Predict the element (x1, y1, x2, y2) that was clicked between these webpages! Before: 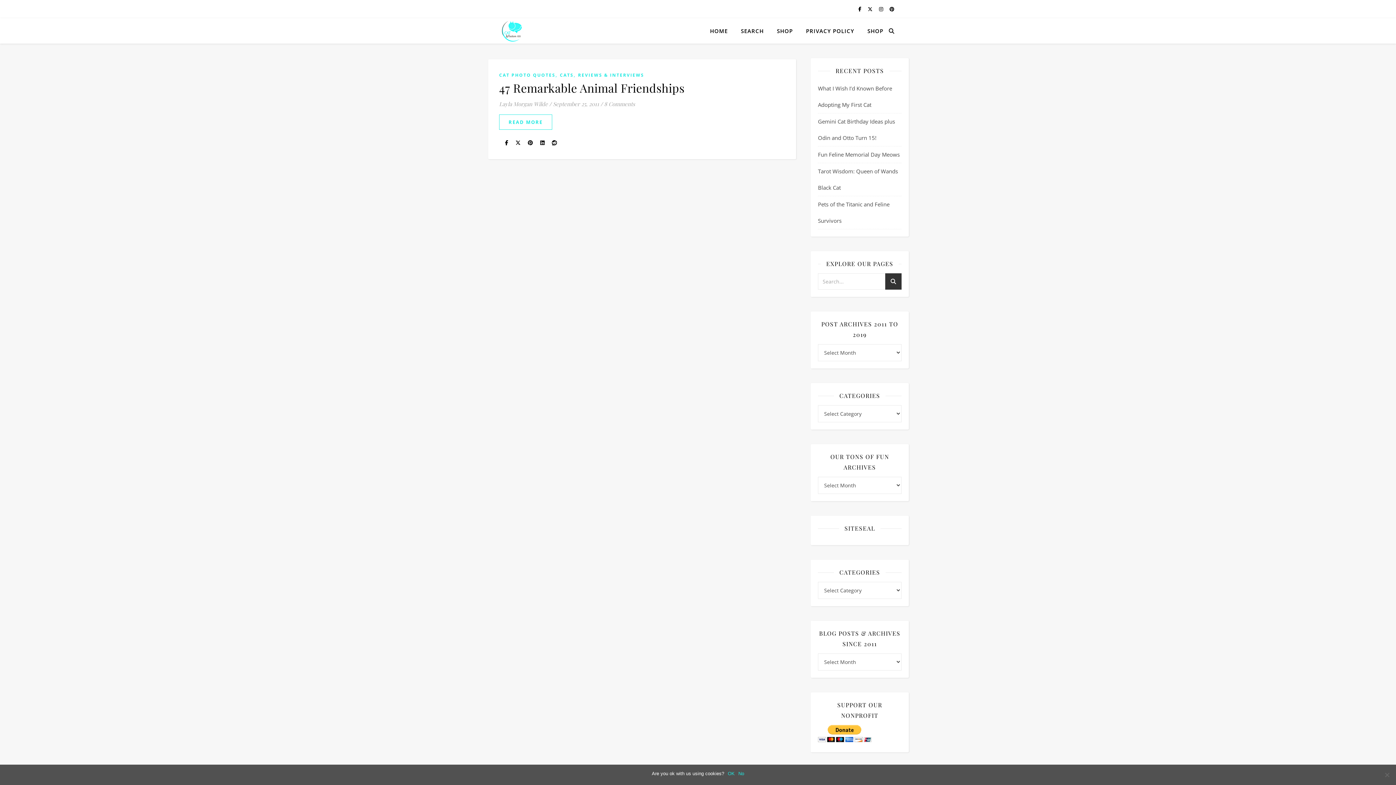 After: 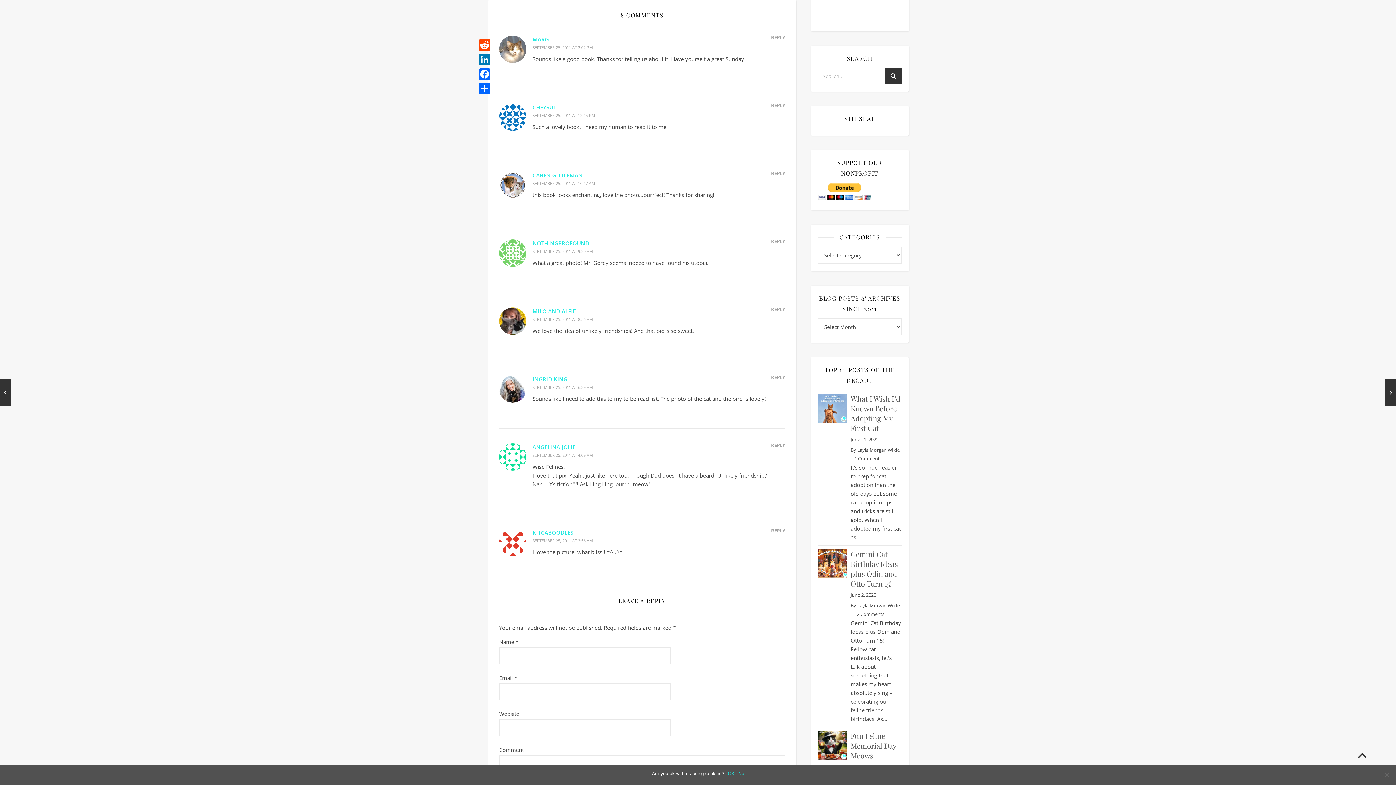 Action: label: 8 Comments bbox: (604, 100, 635, 107)